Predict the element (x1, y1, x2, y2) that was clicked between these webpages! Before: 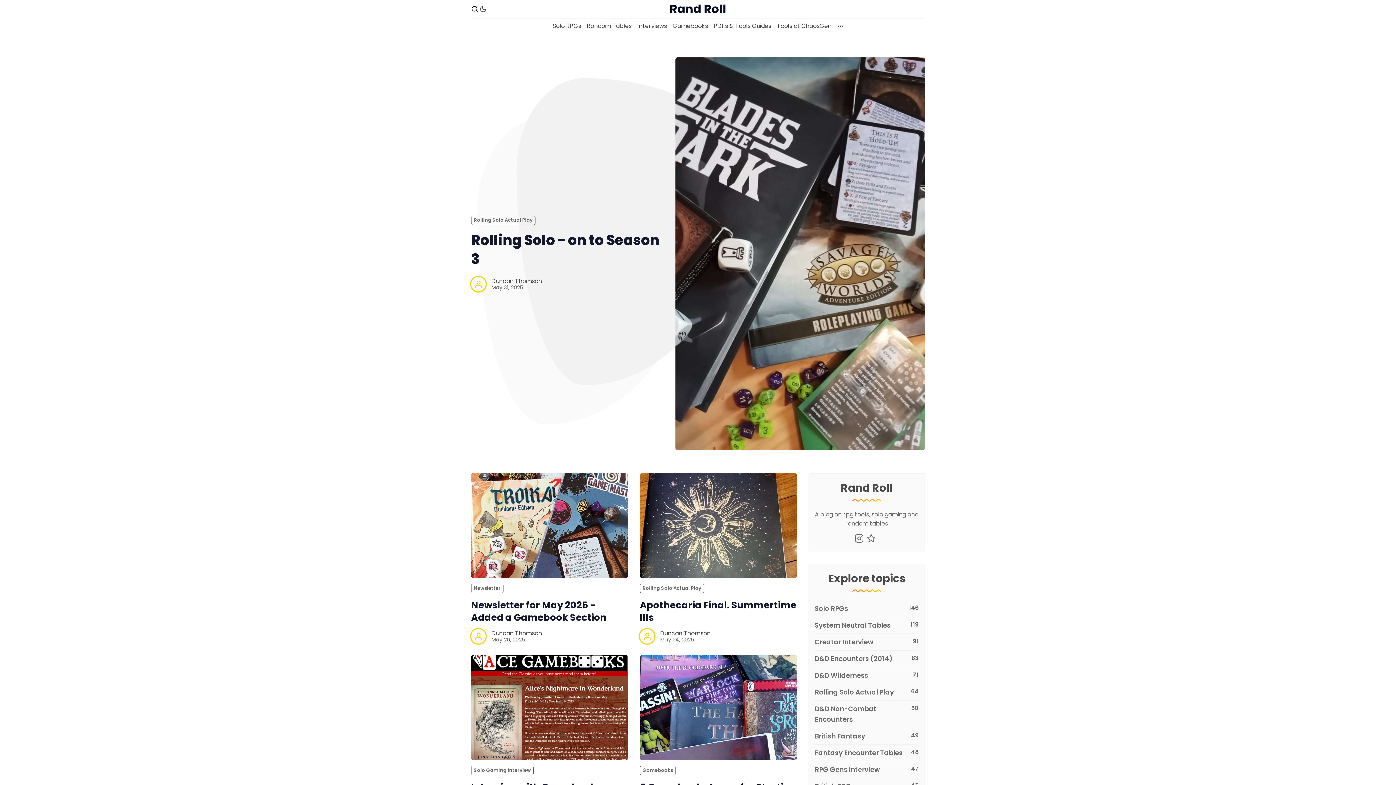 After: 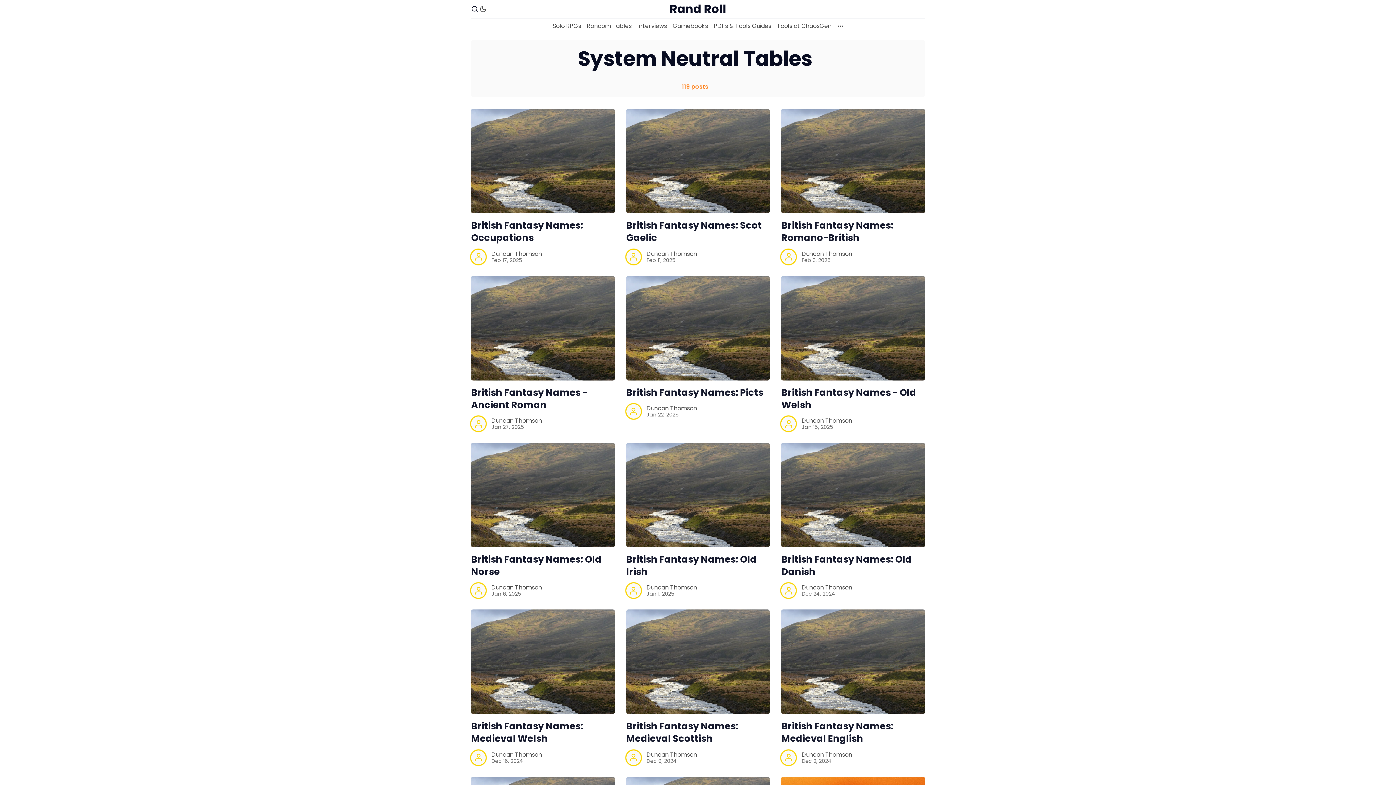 Action: bbox: (814, 617, 918, 634) label: System Neutral Tables